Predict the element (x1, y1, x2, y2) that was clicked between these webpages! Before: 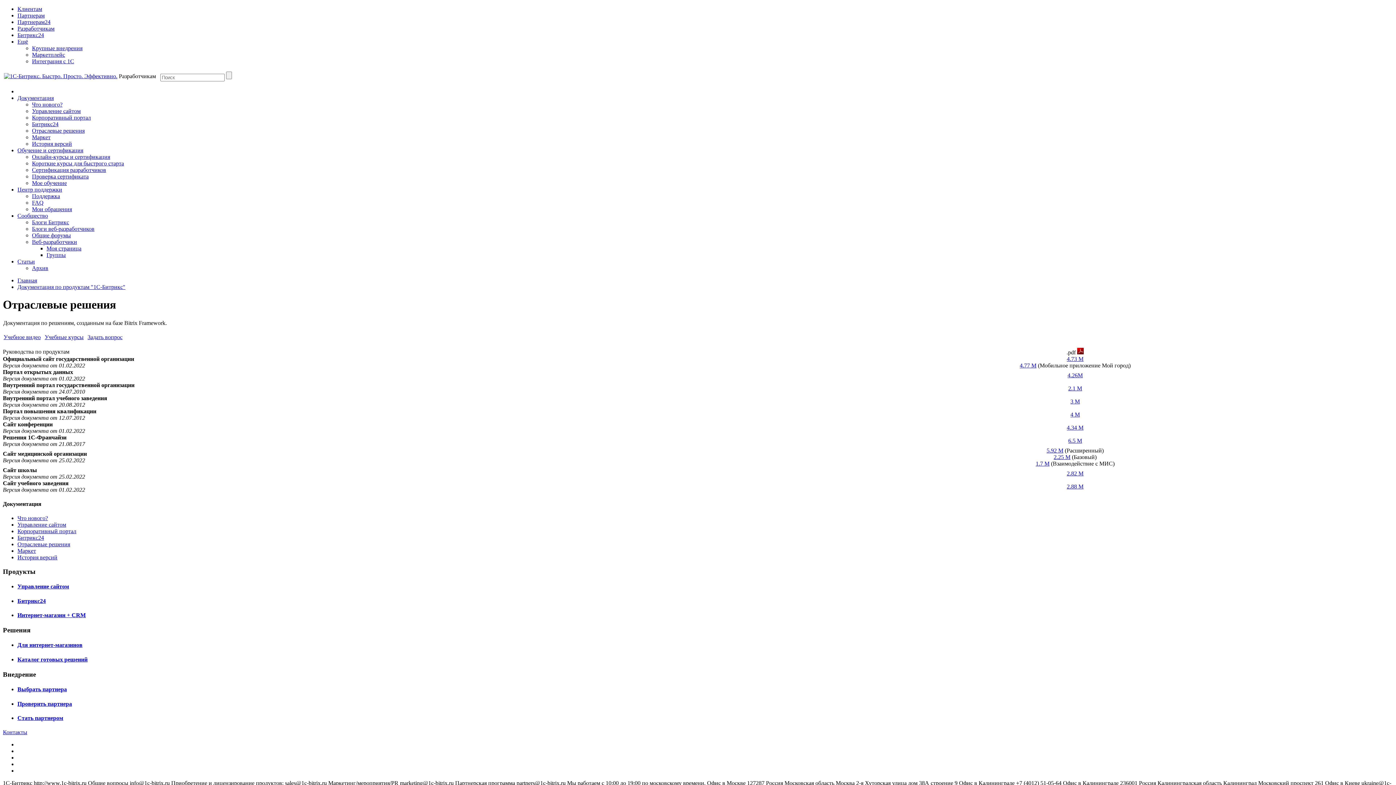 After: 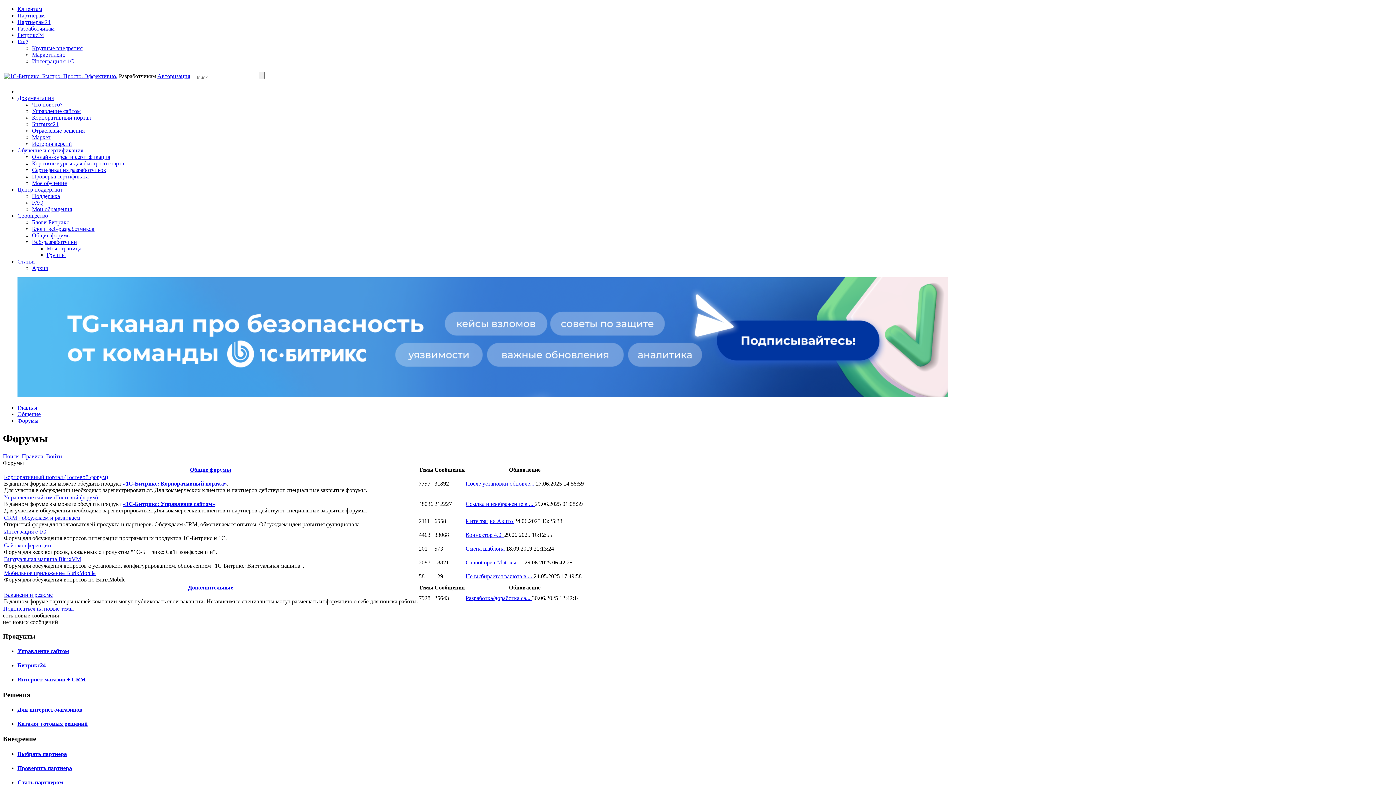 Action: label: Общие форумы bbox: (32, 232, 70, 238)